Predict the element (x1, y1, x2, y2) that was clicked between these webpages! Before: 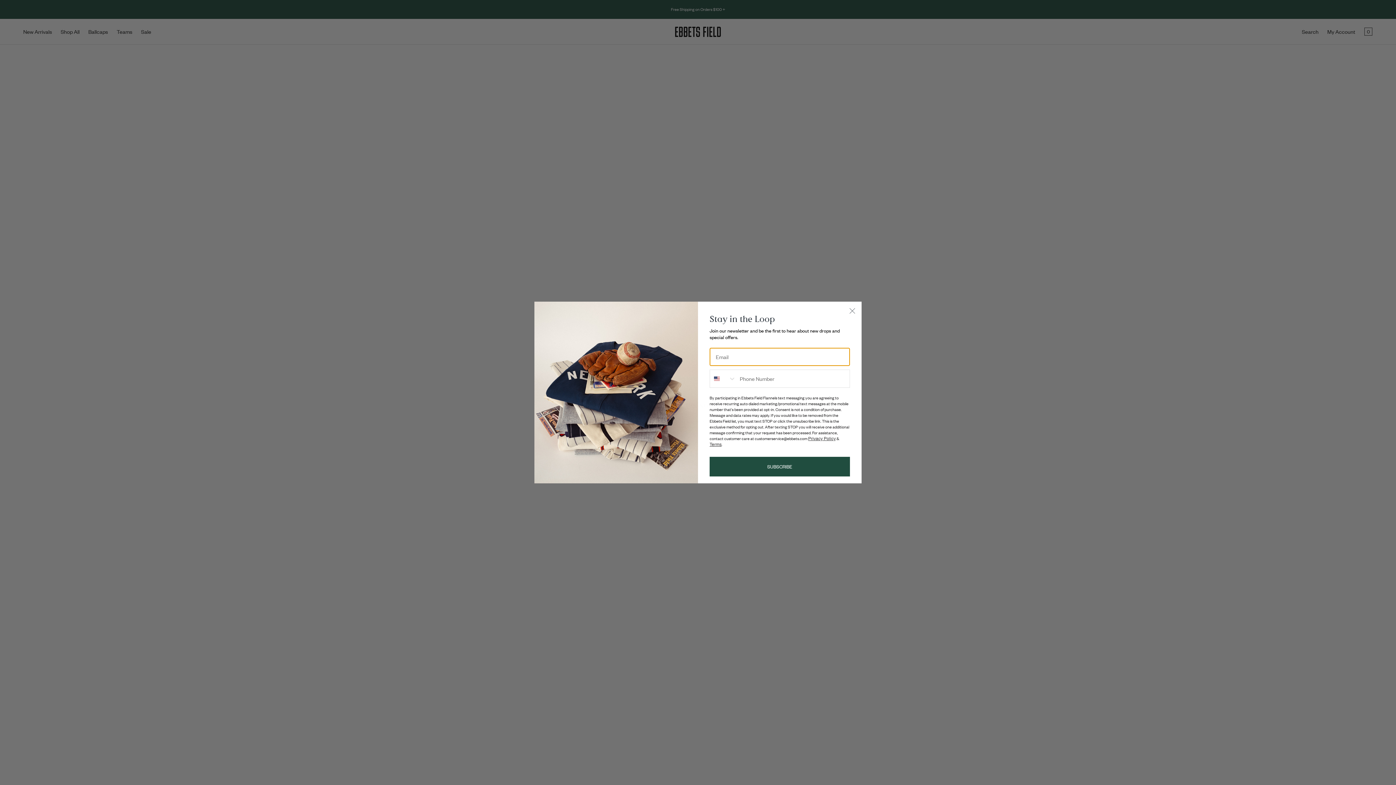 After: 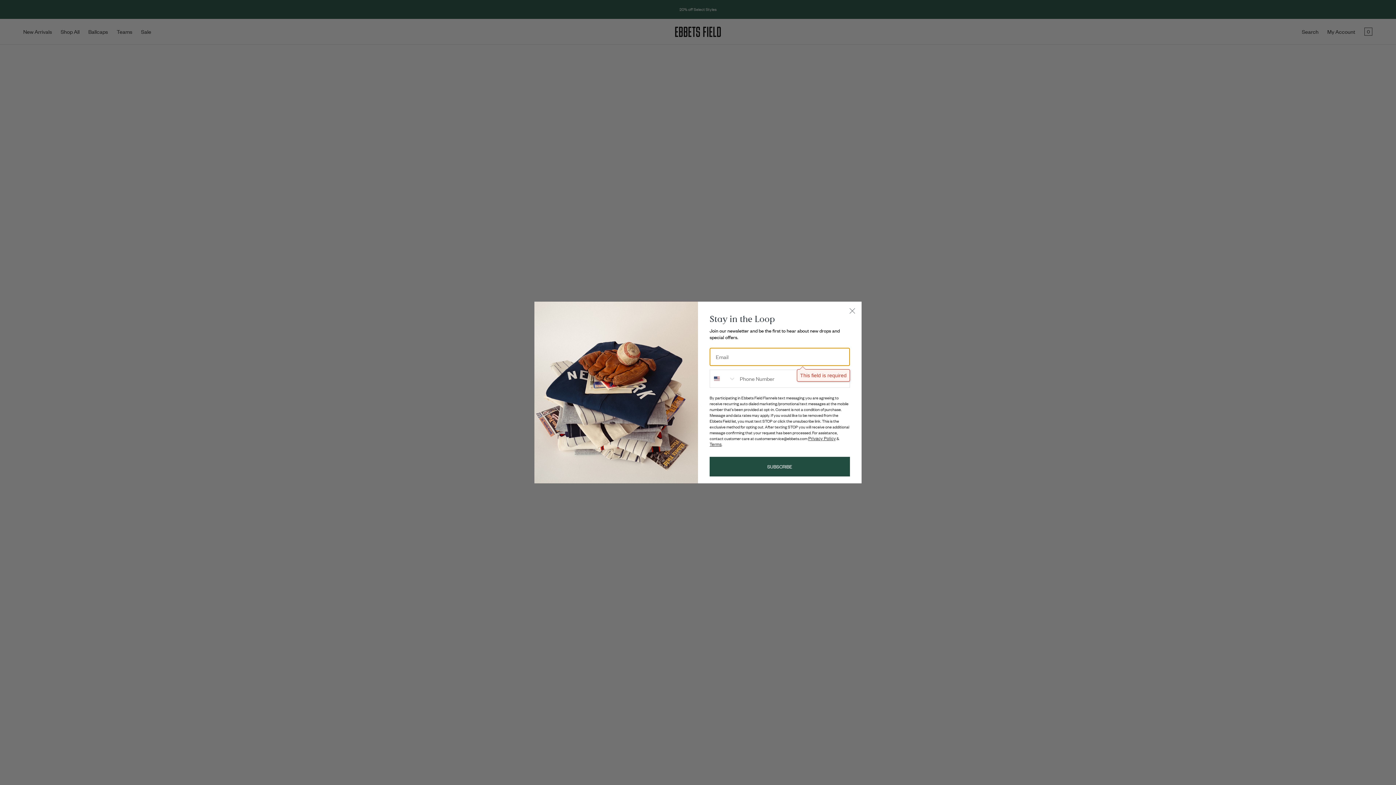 Action: bbox: (709, 457, 850, 476) label: SUBSCRIBE